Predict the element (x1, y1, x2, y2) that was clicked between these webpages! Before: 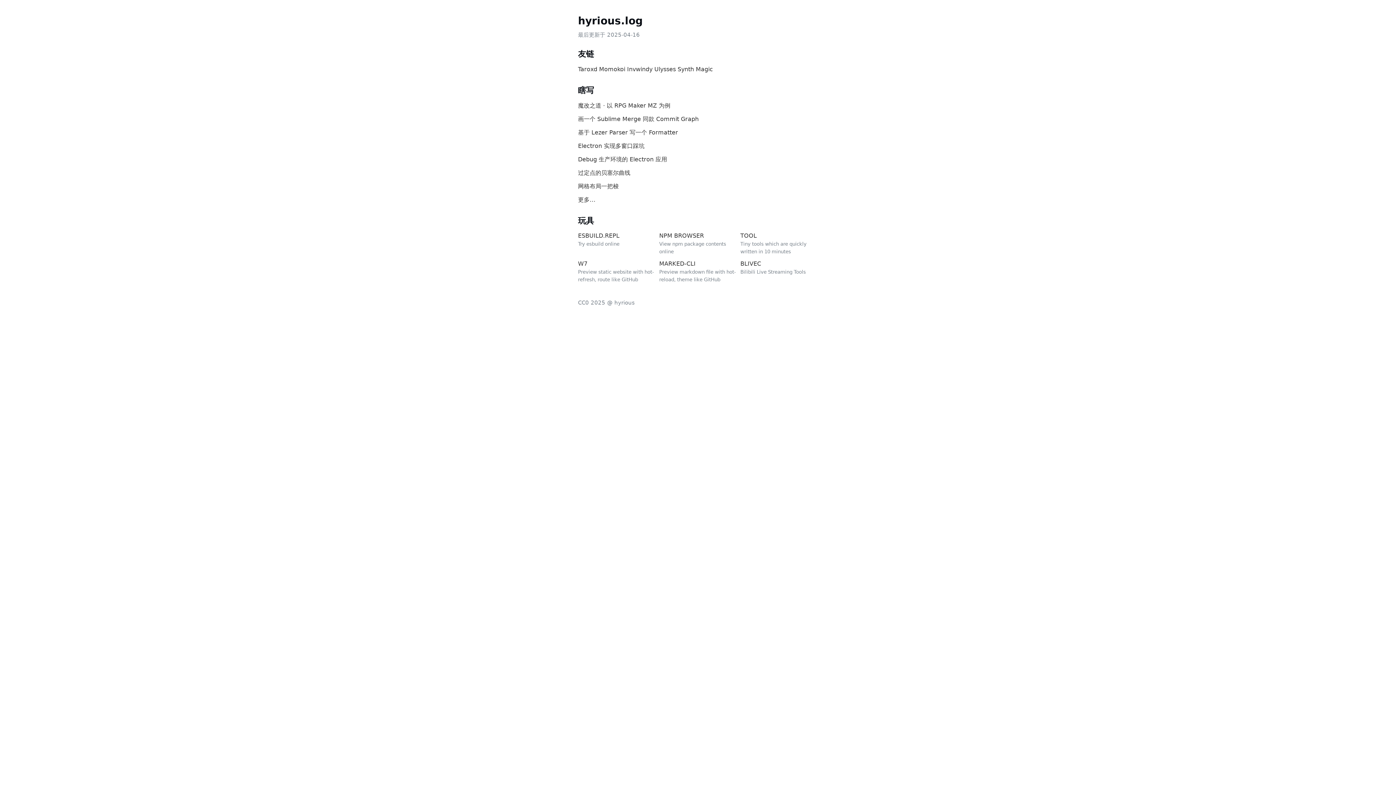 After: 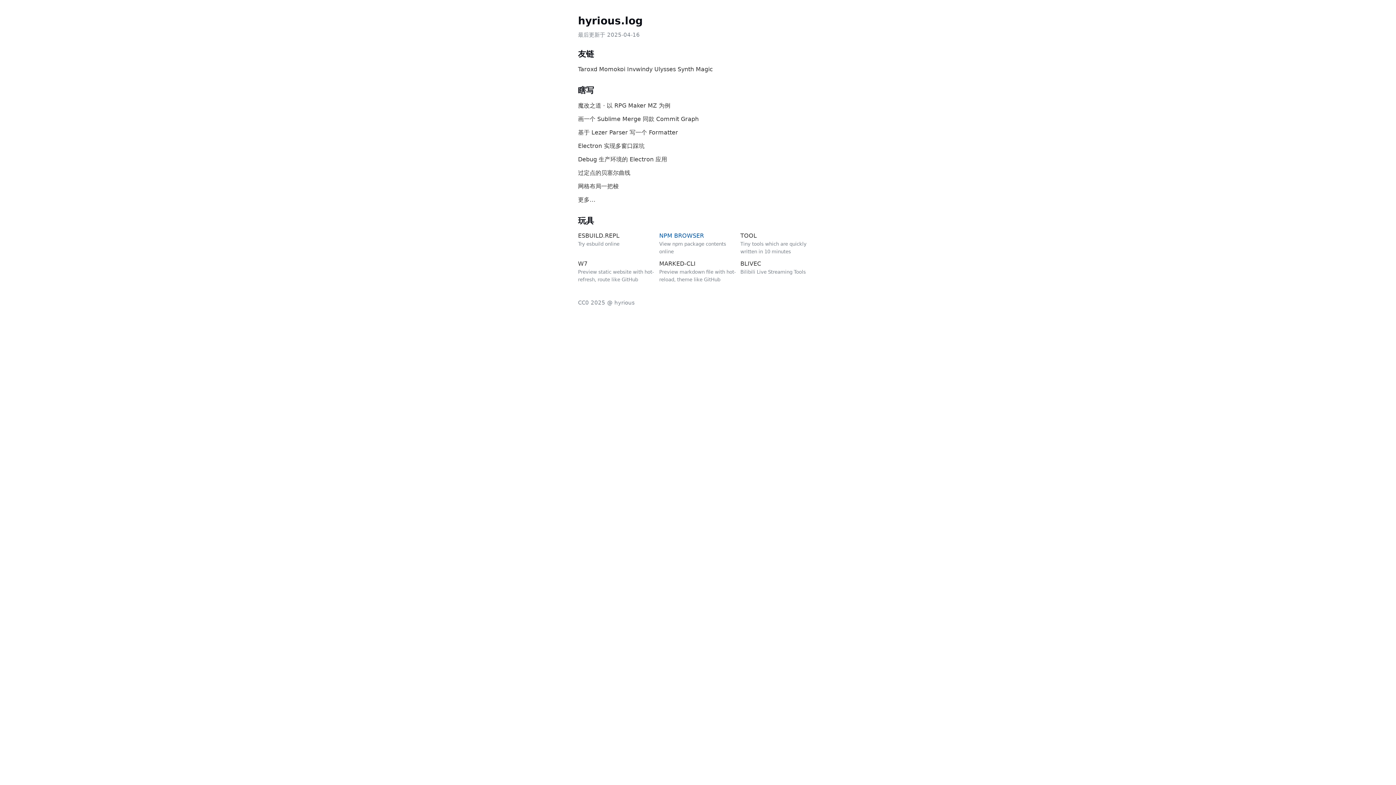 Action: label: NPM BROWSER
View npm package contents online bbox: (659, 231, 736, 255)